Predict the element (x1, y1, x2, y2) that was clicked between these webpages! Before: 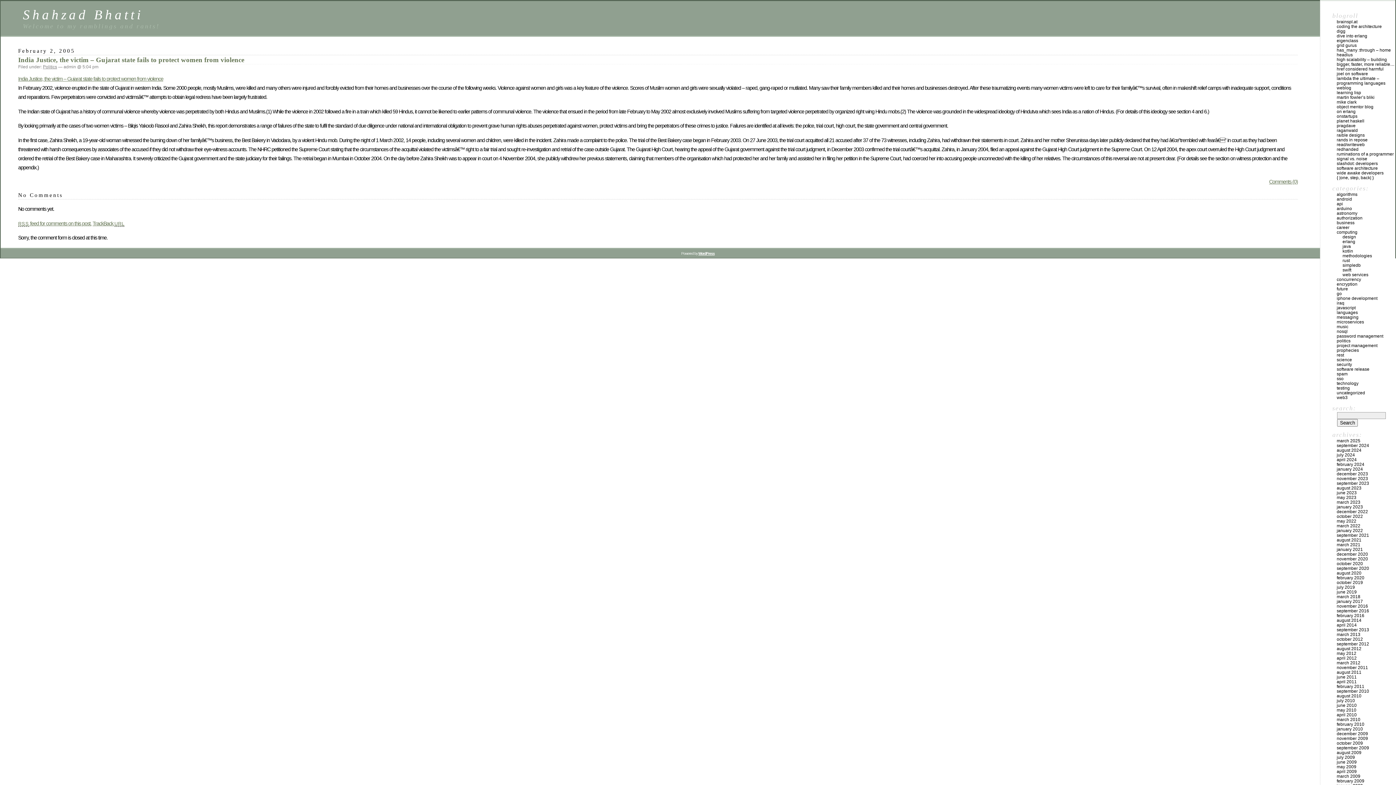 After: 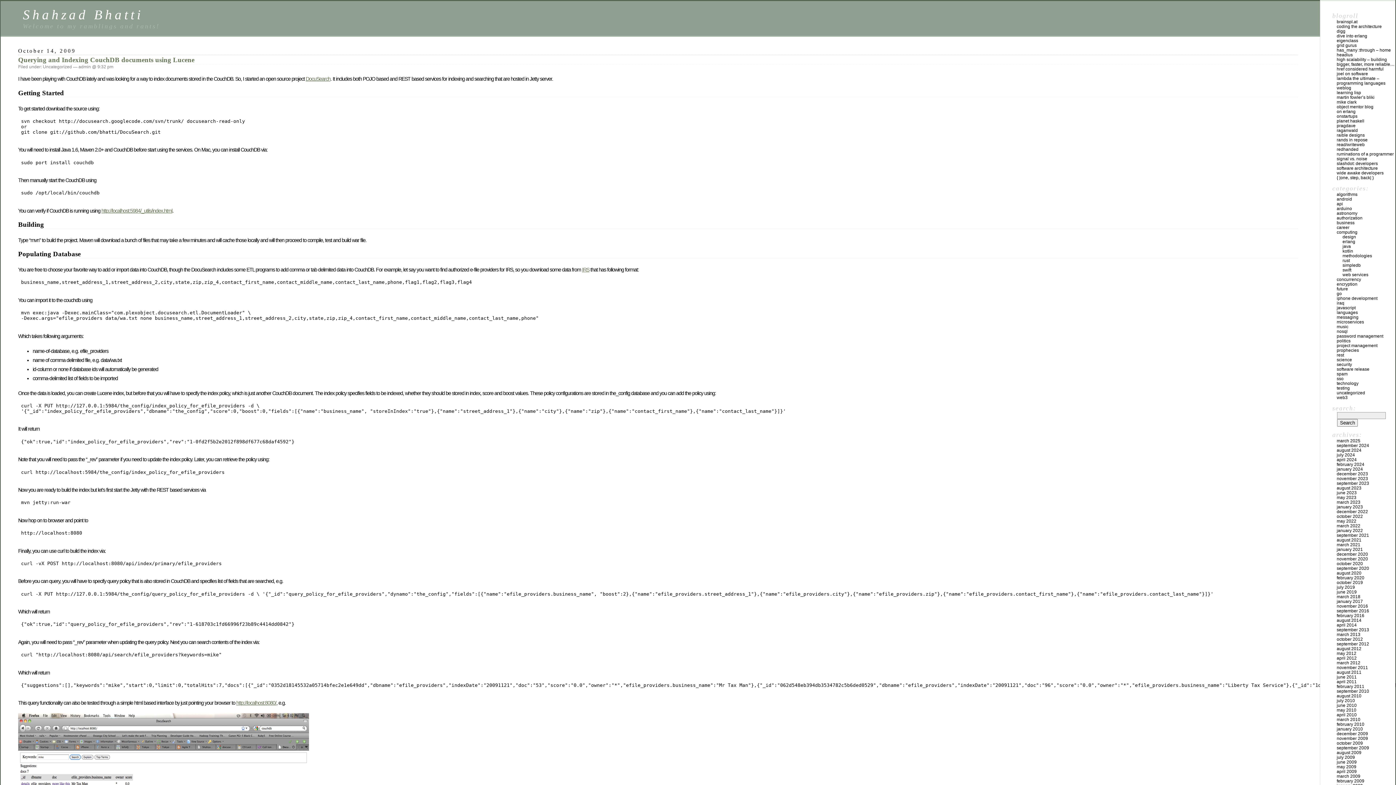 Action: bbox: (1337, 741, 1363, 746) label: october 2009